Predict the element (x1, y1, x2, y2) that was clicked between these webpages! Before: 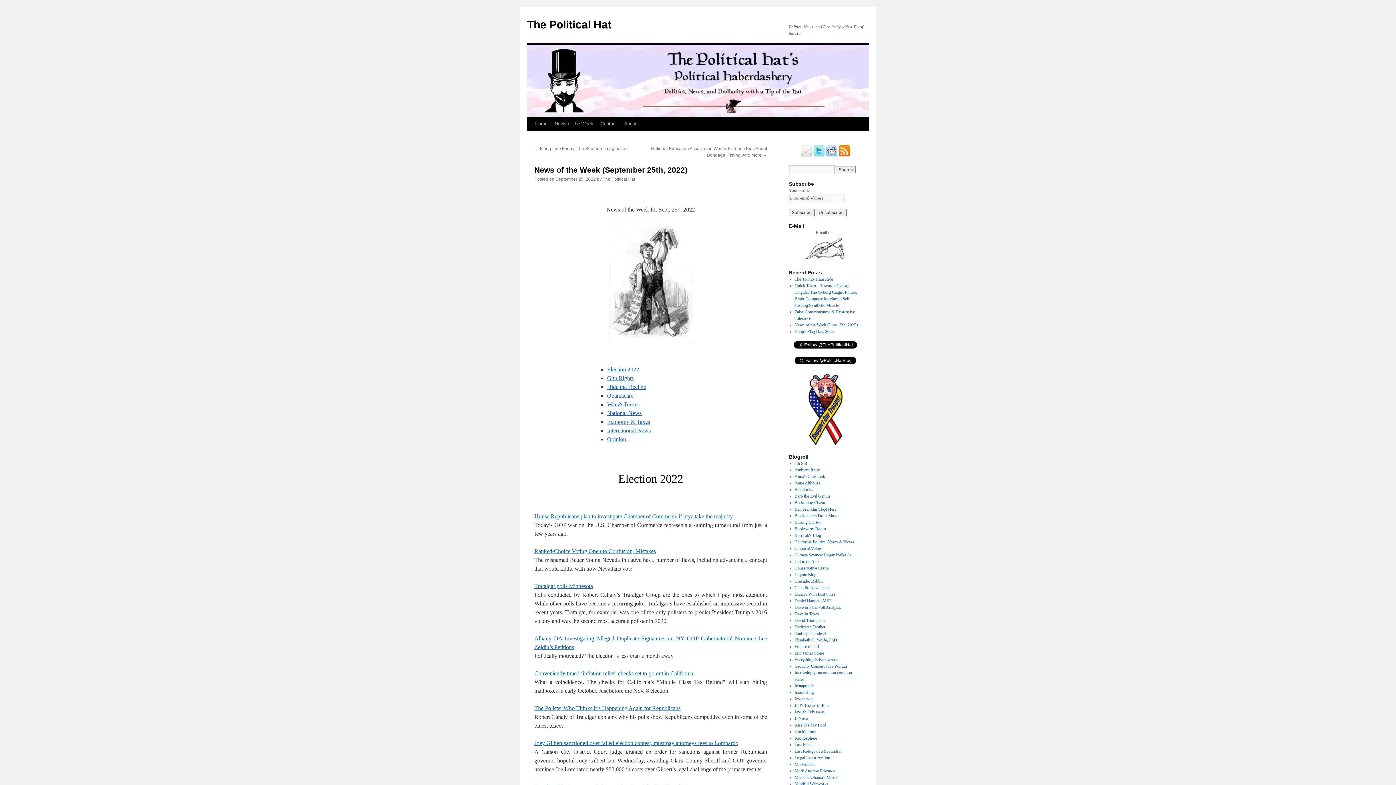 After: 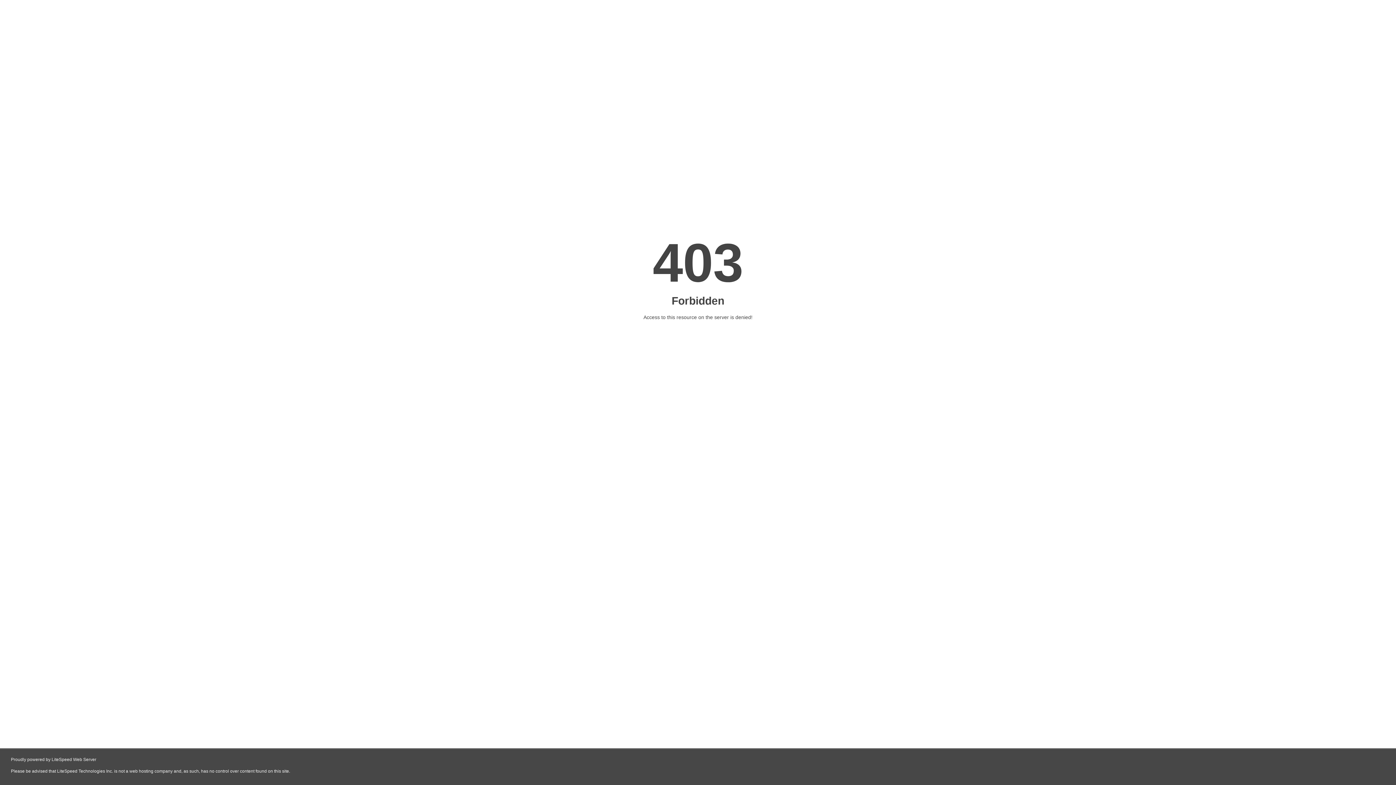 Action: bbox: (794, 592, 835, 597) label: Dances With Bratwurst